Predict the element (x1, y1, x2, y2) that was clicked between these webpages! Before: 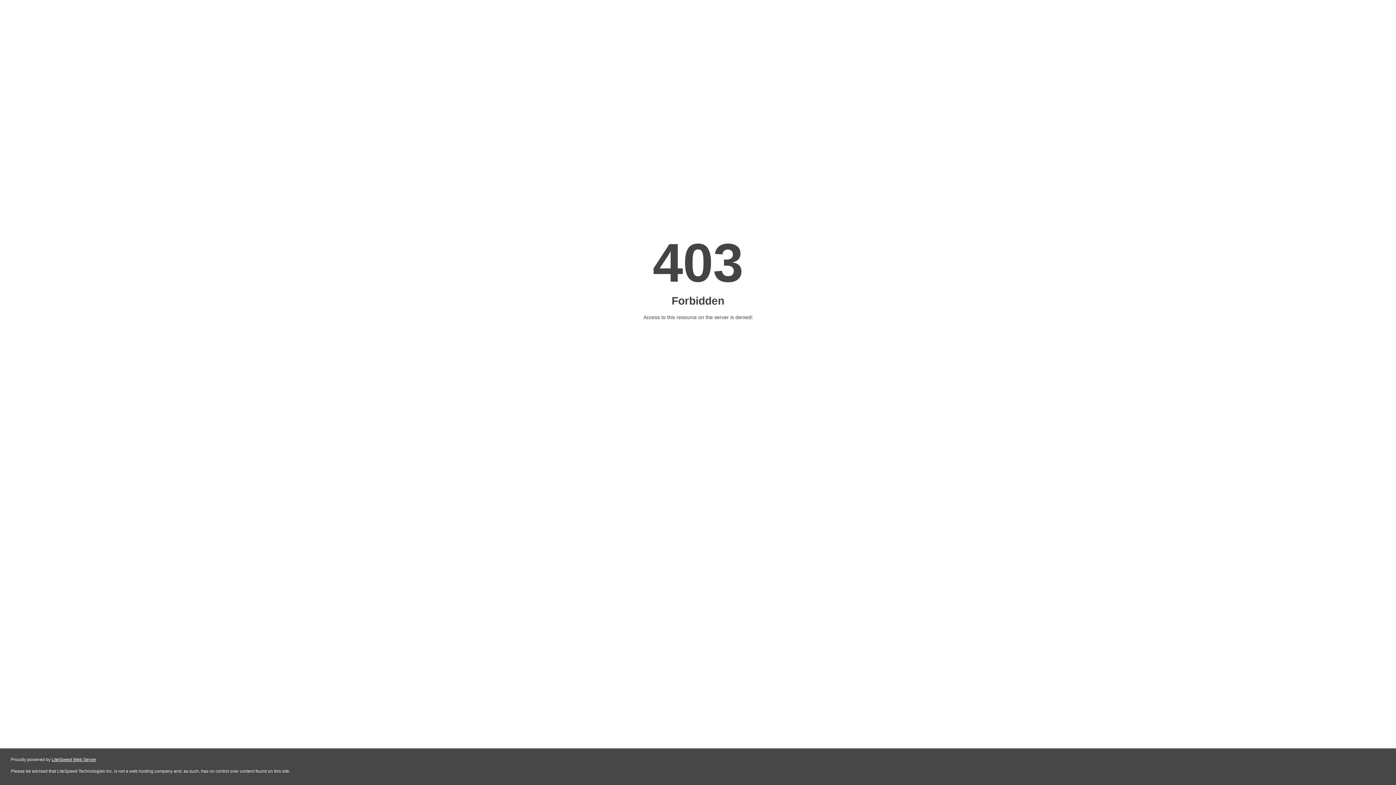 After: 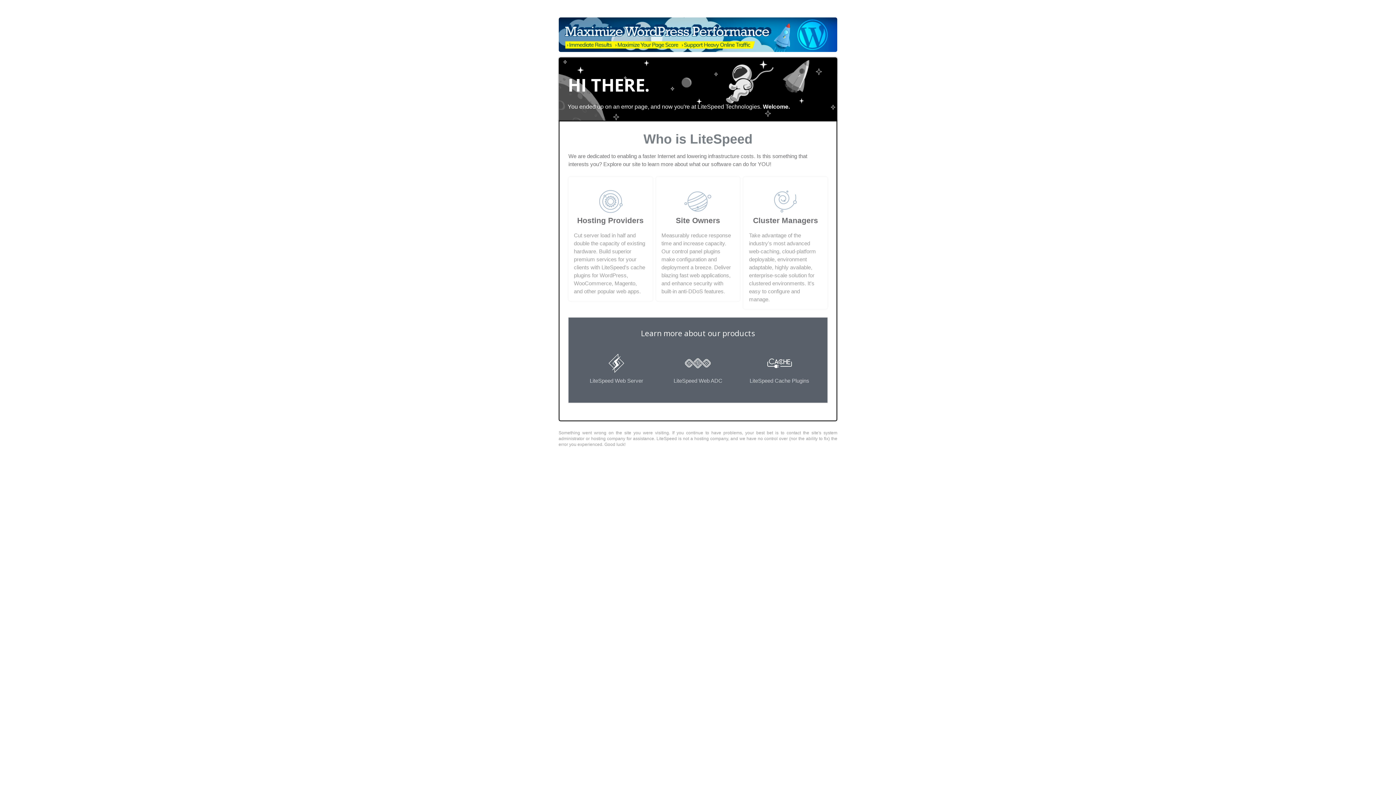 Action: bbox: (51, 757, 96, 762) label: LiteSpeed Web Server